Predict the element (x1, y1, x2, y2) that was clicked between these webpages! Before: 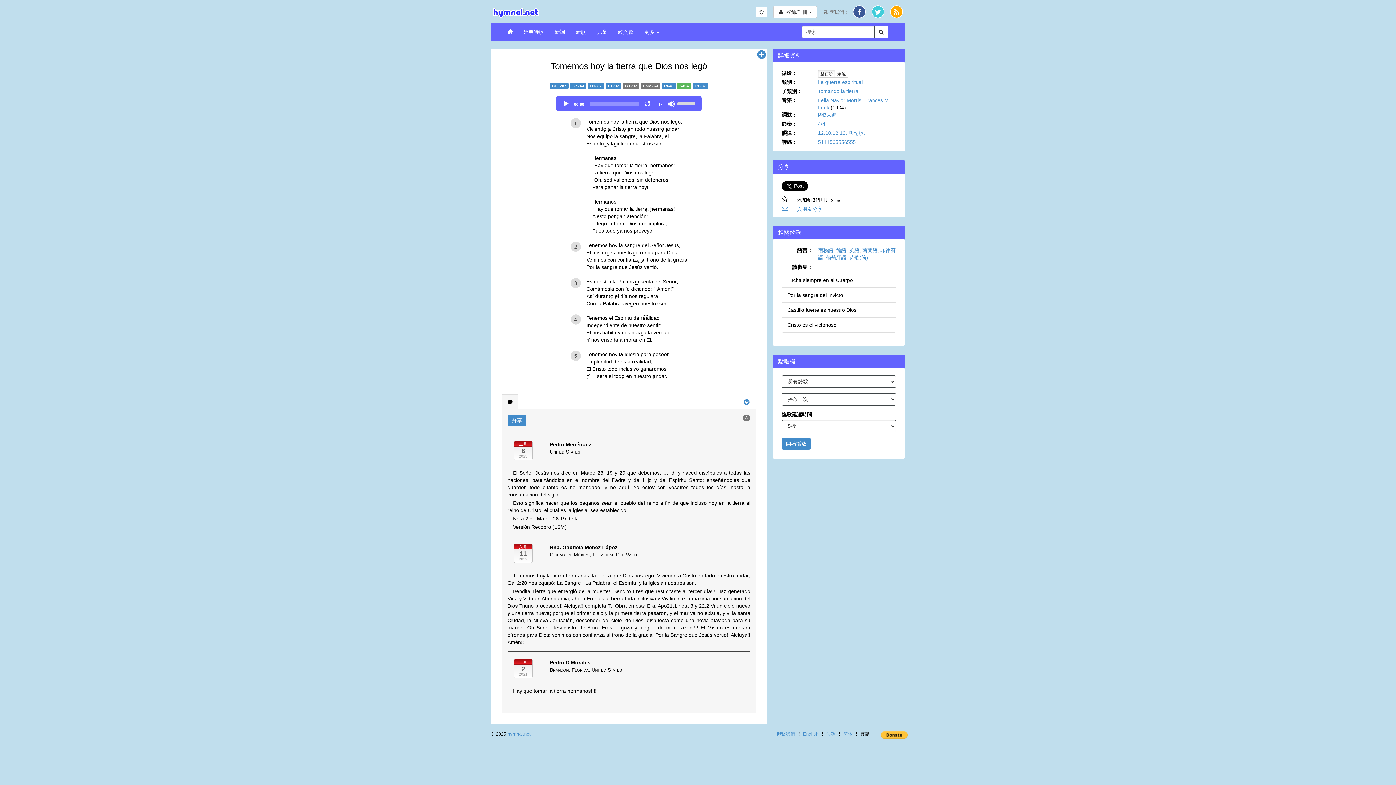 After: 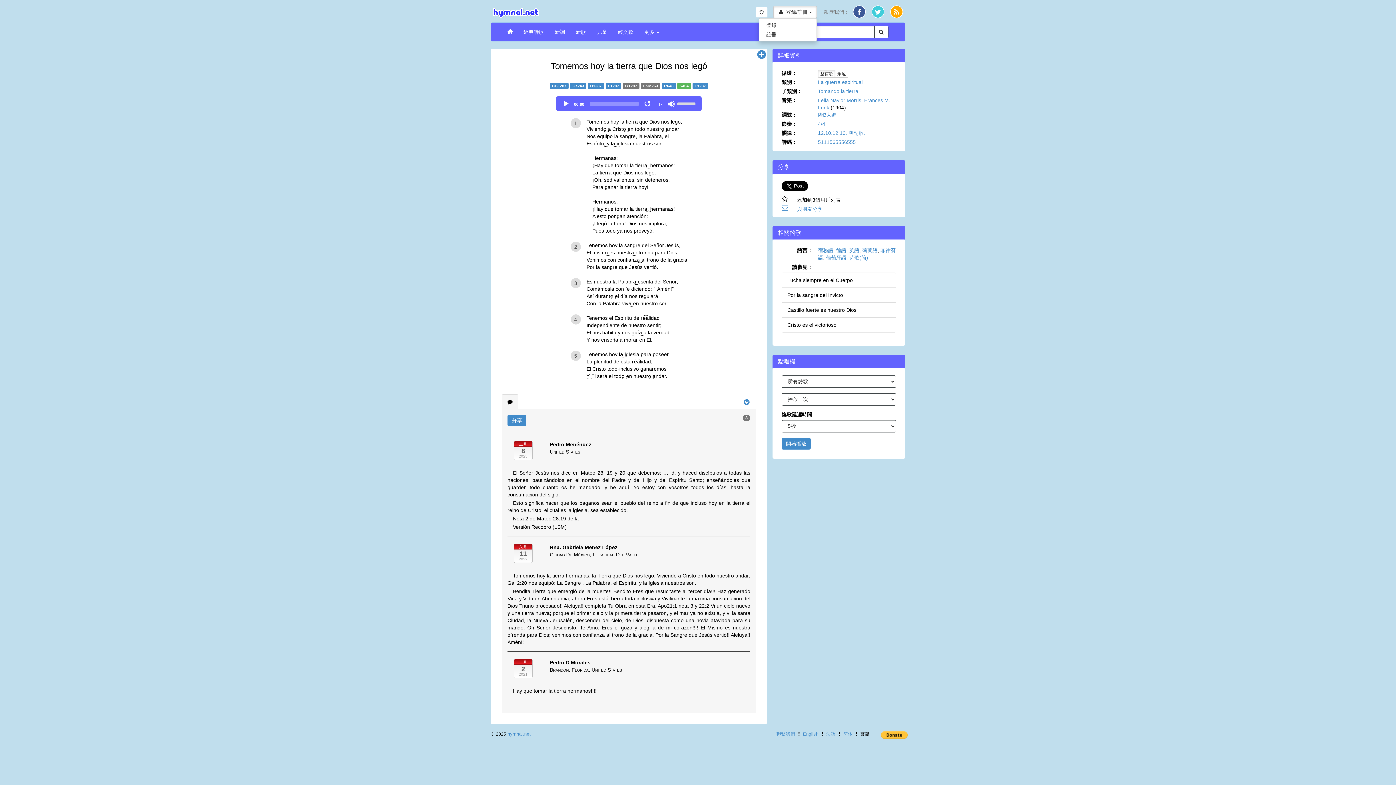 Action: bbox: (773, 5, 817, 18) label:  登錄/註冊 